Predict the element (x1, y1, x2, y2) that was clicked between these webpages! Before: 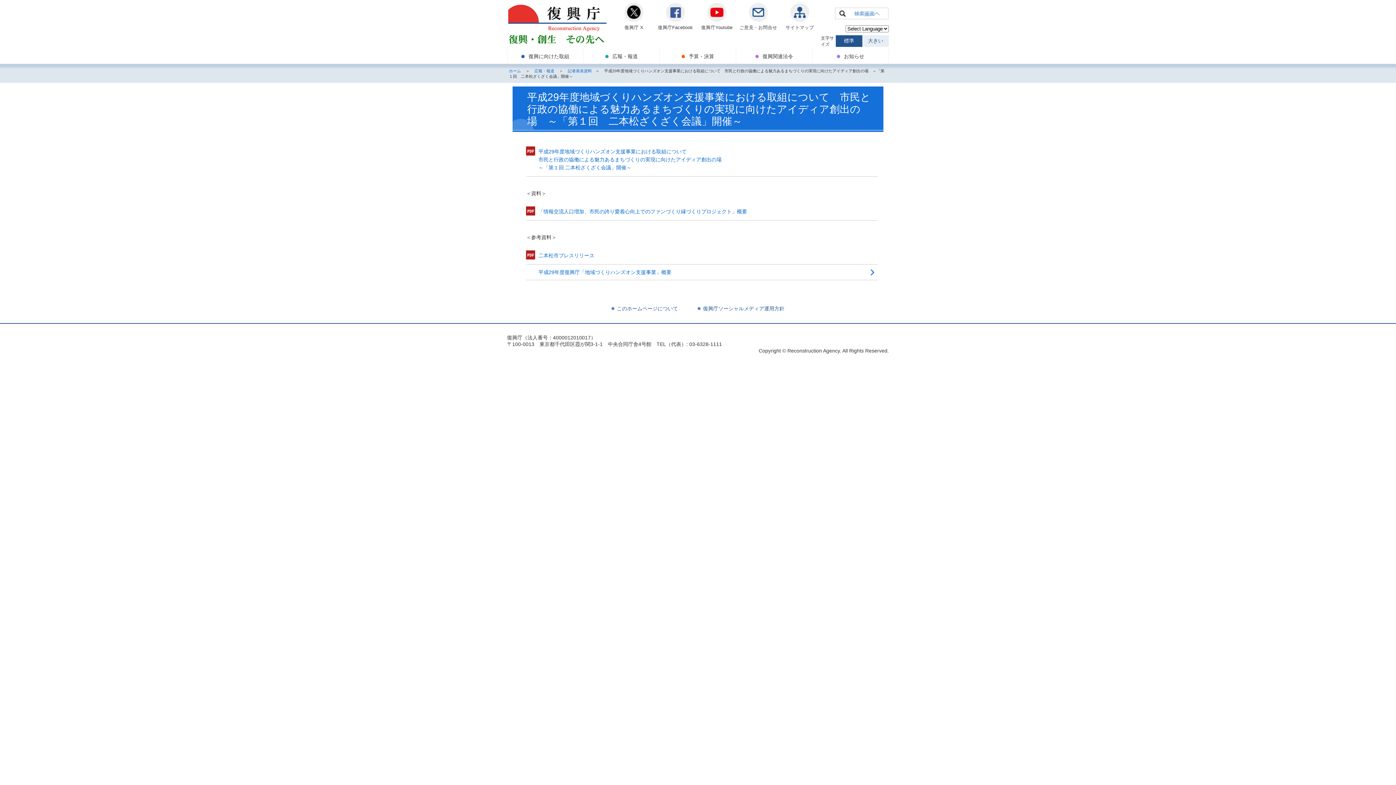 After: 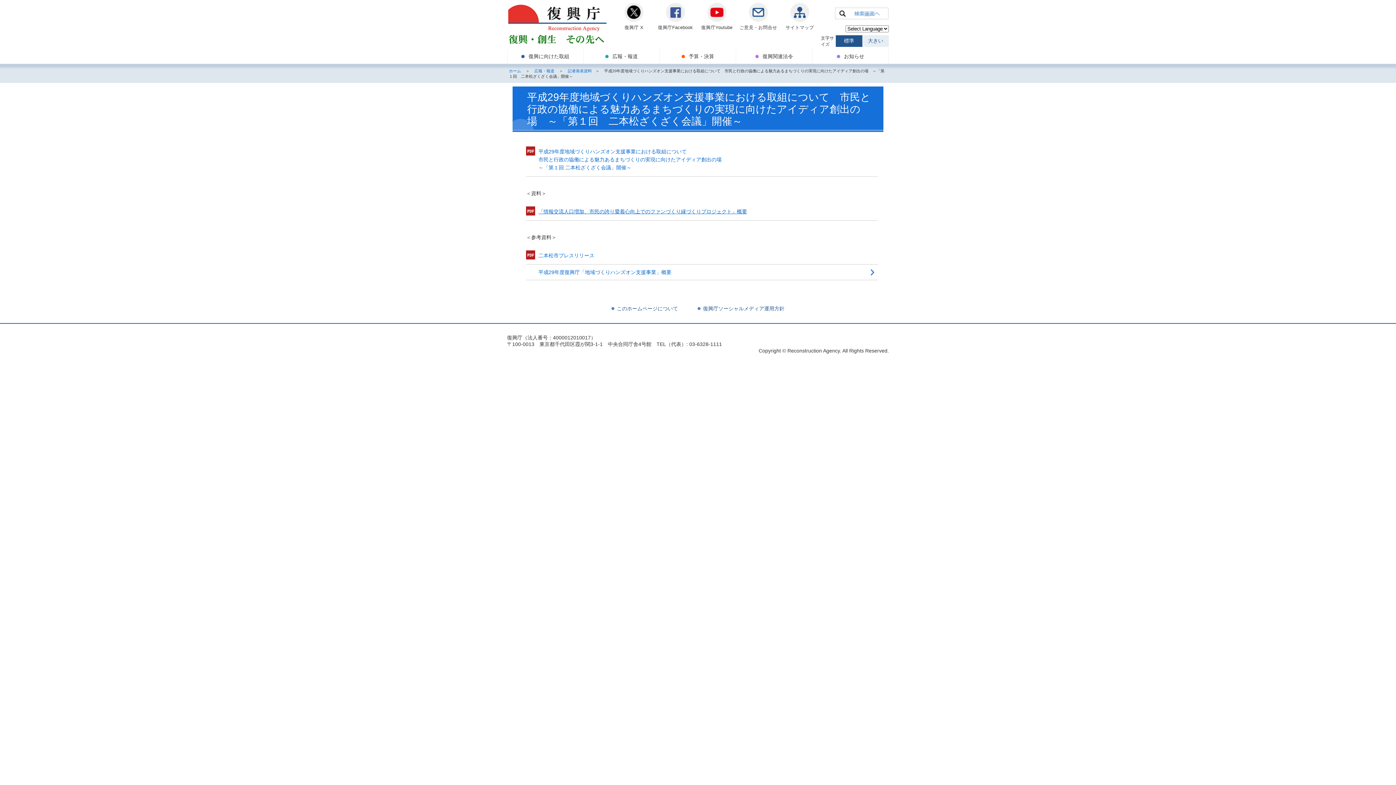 Action: bbox: (526, 206, 754, 216) label: 「情報交流人口増加、市民の誇り愛着心向上でのファンづくり縁づくりプロジェクト」概要